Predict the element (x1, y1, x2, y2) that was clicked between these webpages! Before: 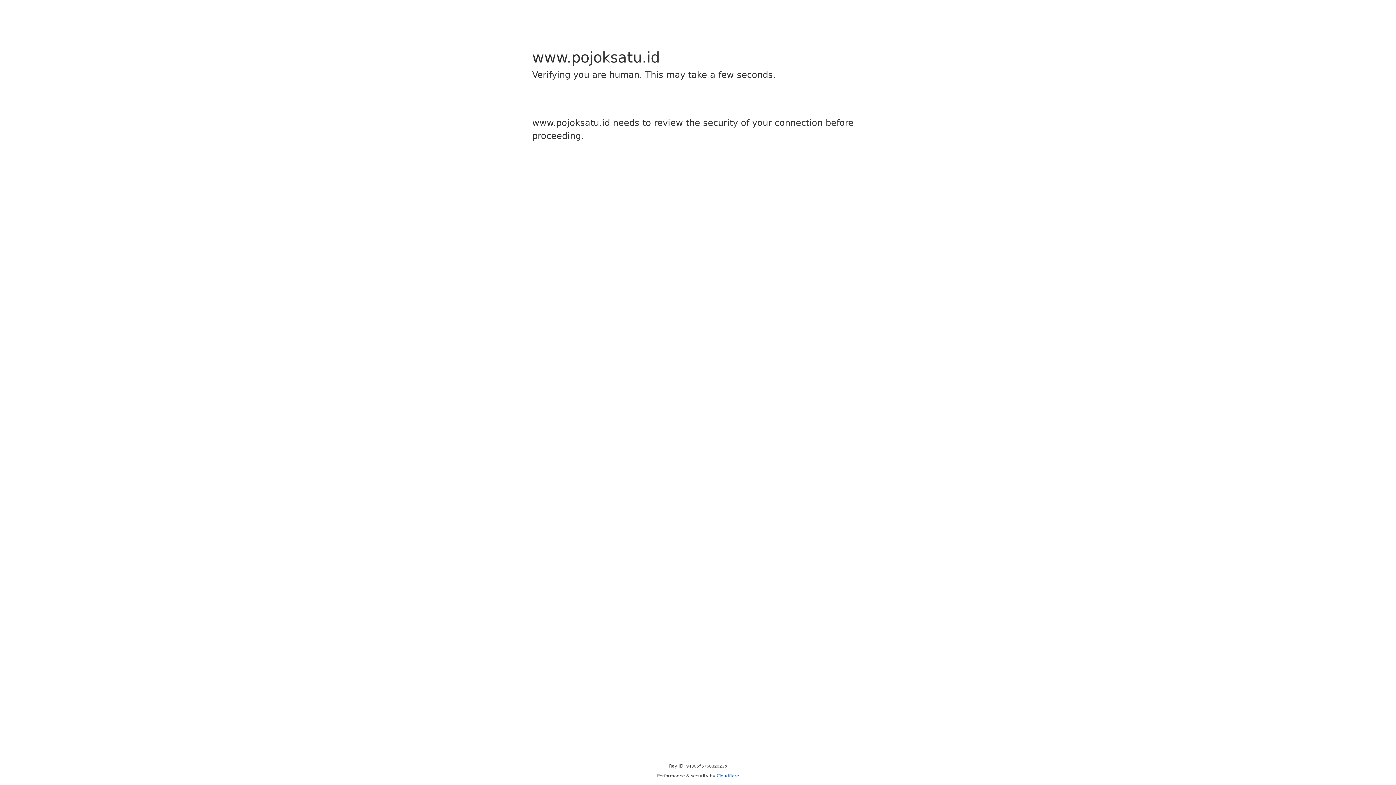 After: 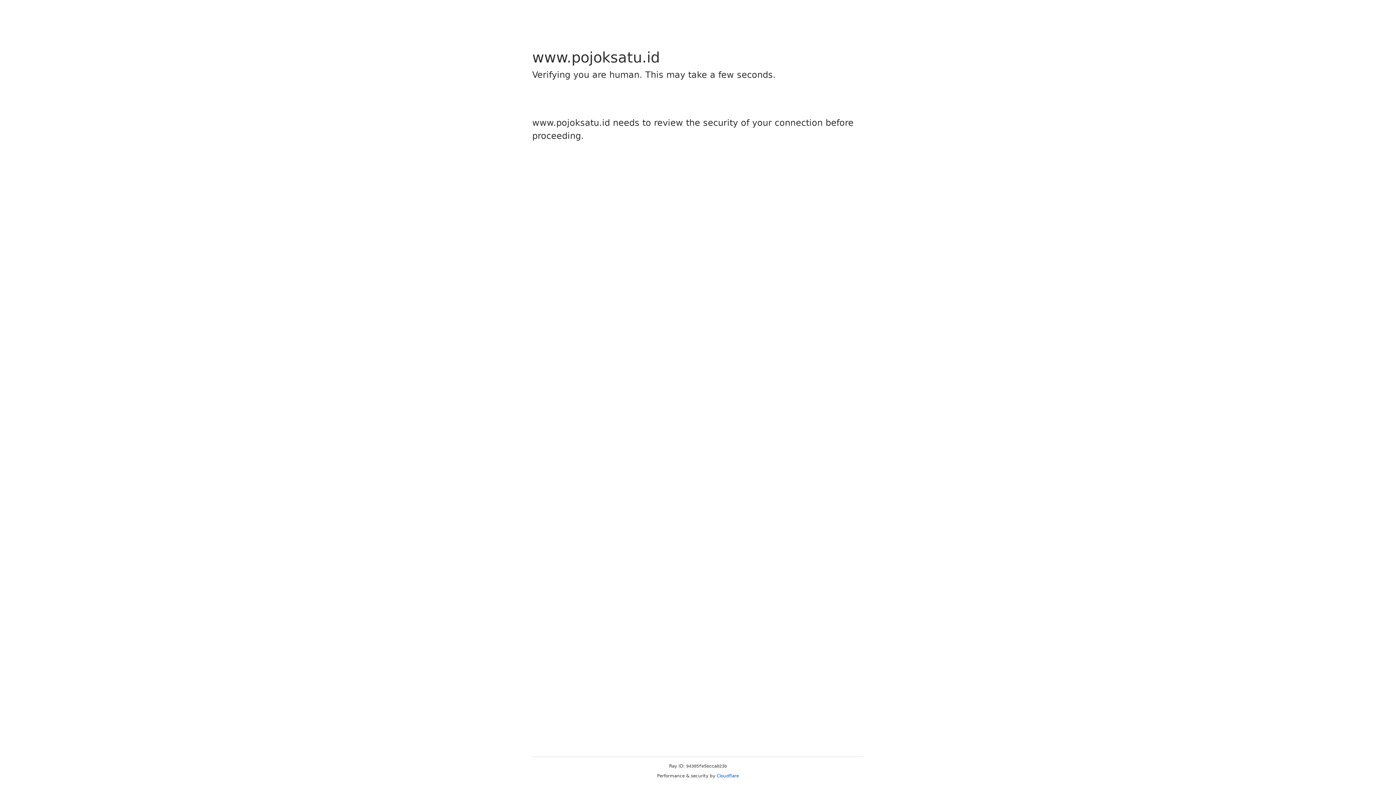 Action: label: Cloudflare bbox: (716, 773, 739, 778)